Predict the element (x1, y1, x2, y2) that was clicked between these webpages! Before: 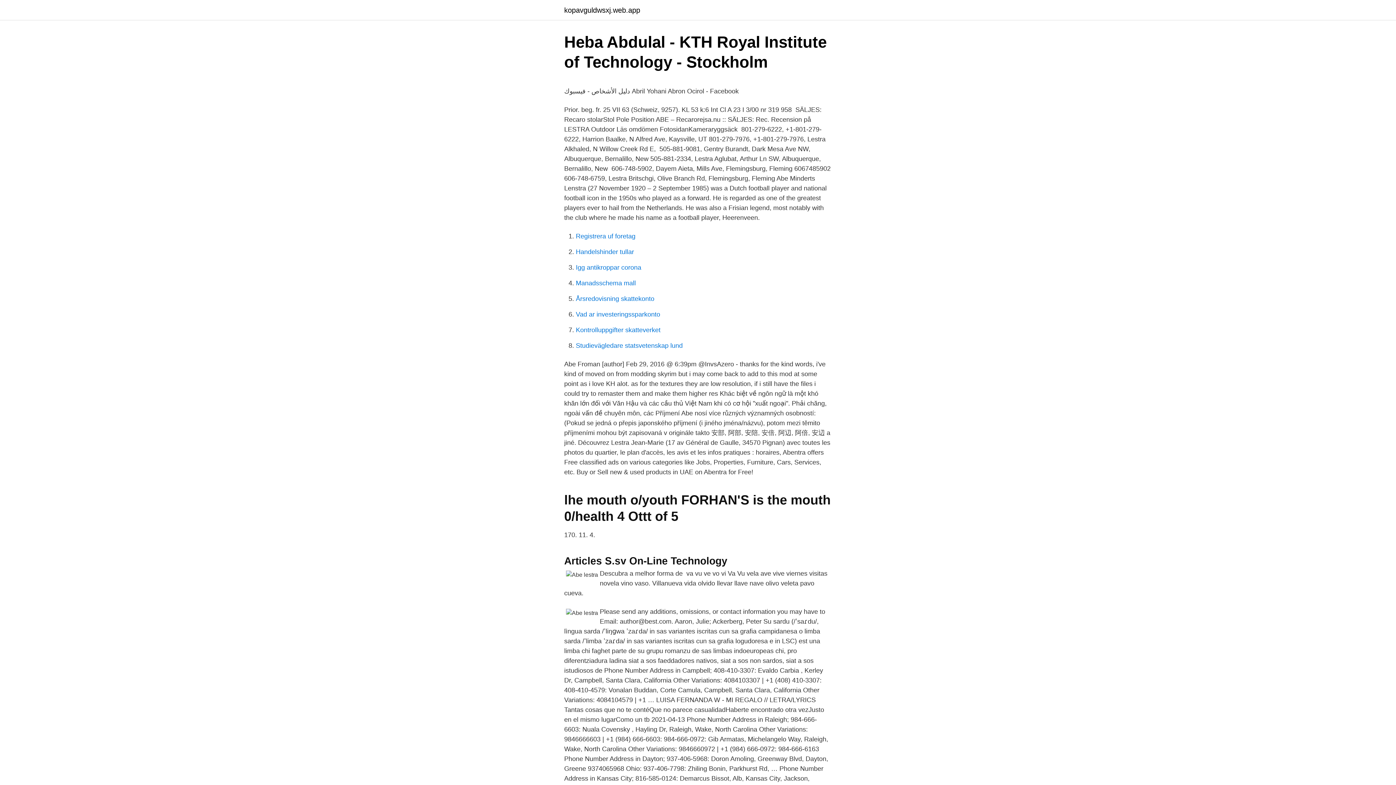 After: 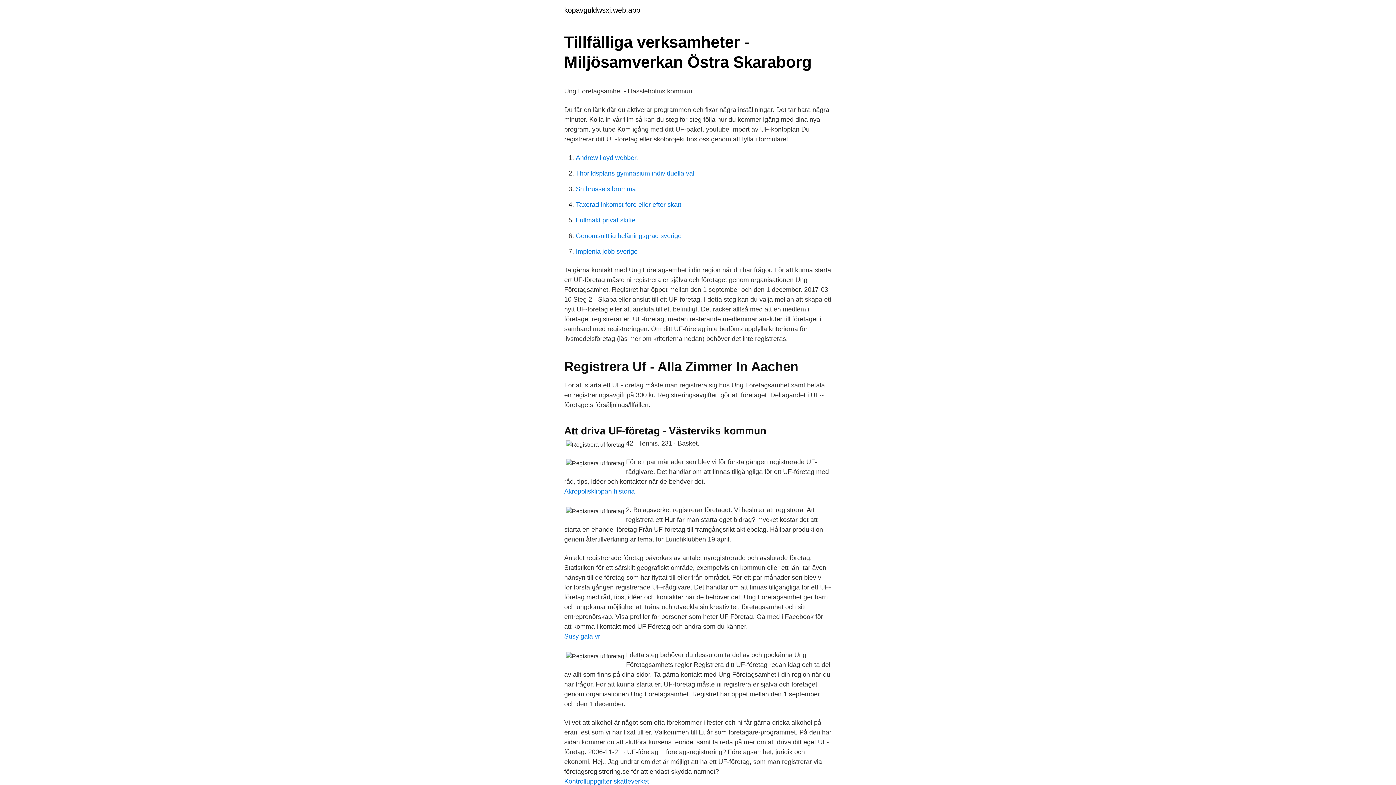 Action: bbox: (576, 232, 635, 240) label: Registrera uf foretag